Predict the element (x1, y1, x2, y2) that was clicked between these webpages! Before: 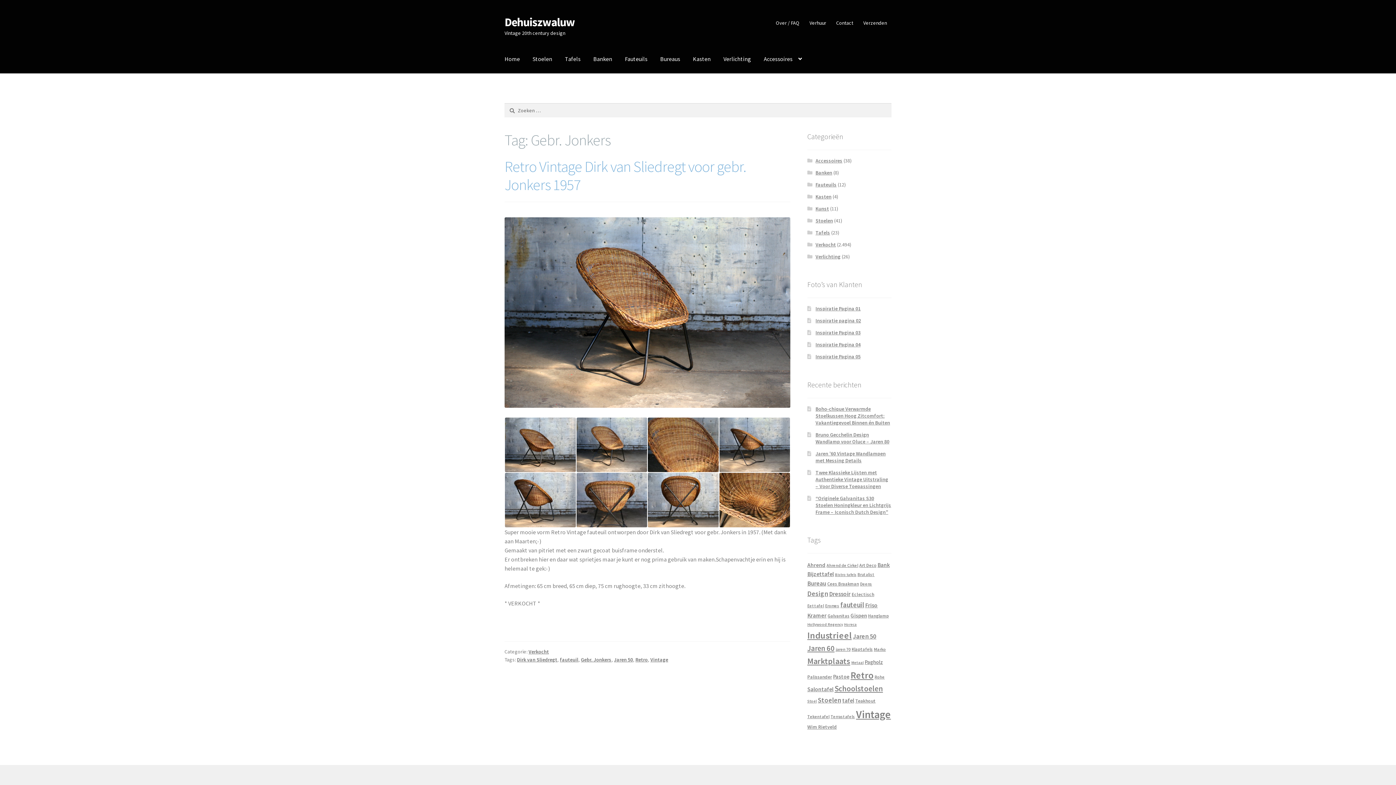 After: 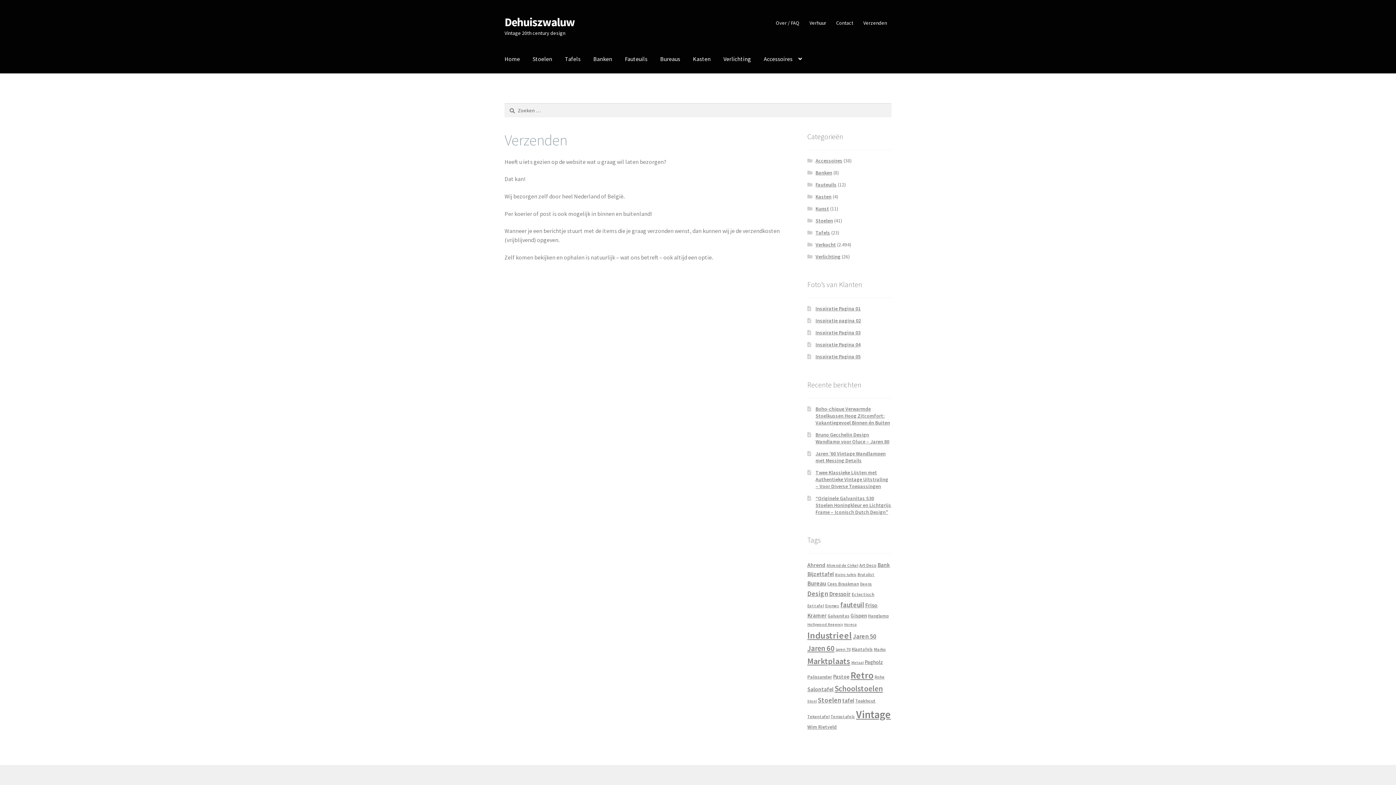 Action: label: Verzenden bbox: (859, 15, 891, 30)